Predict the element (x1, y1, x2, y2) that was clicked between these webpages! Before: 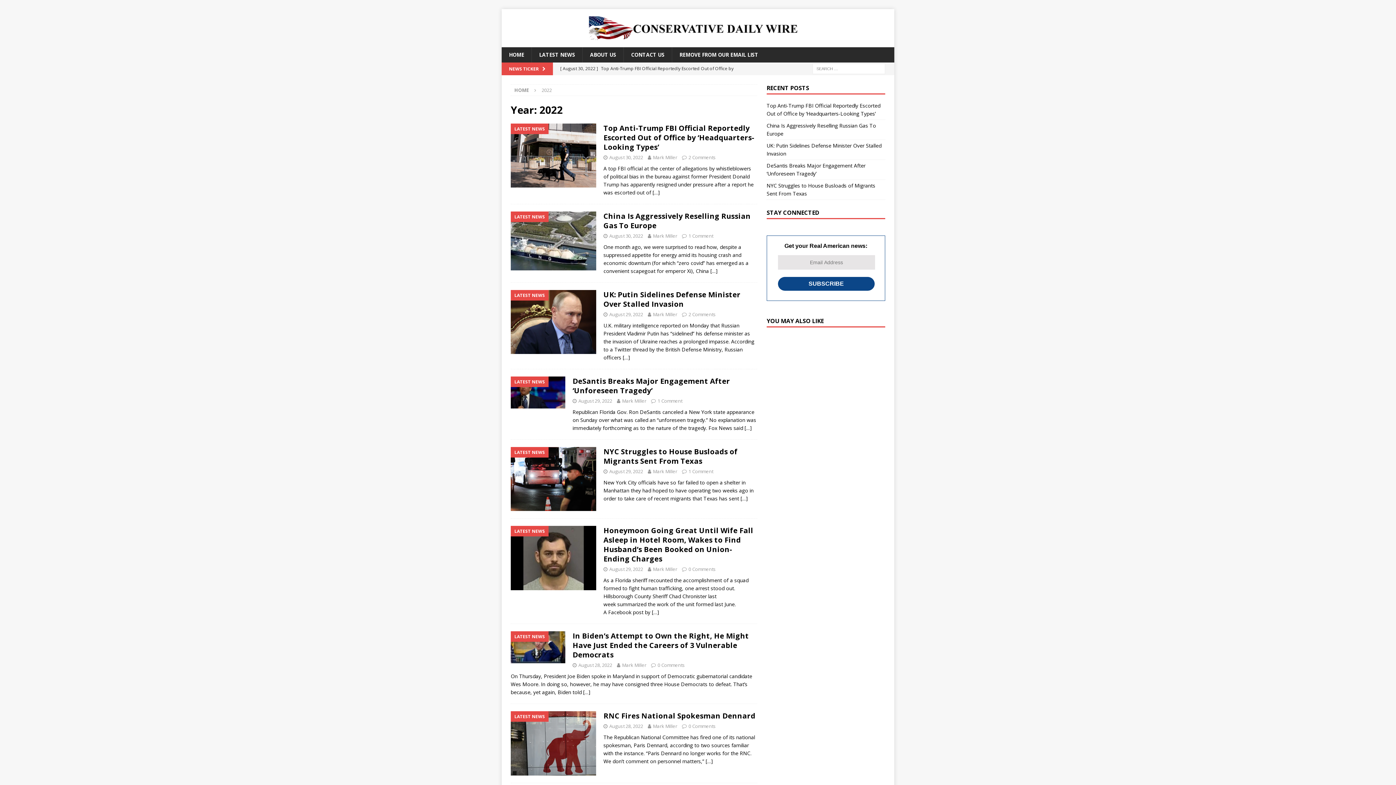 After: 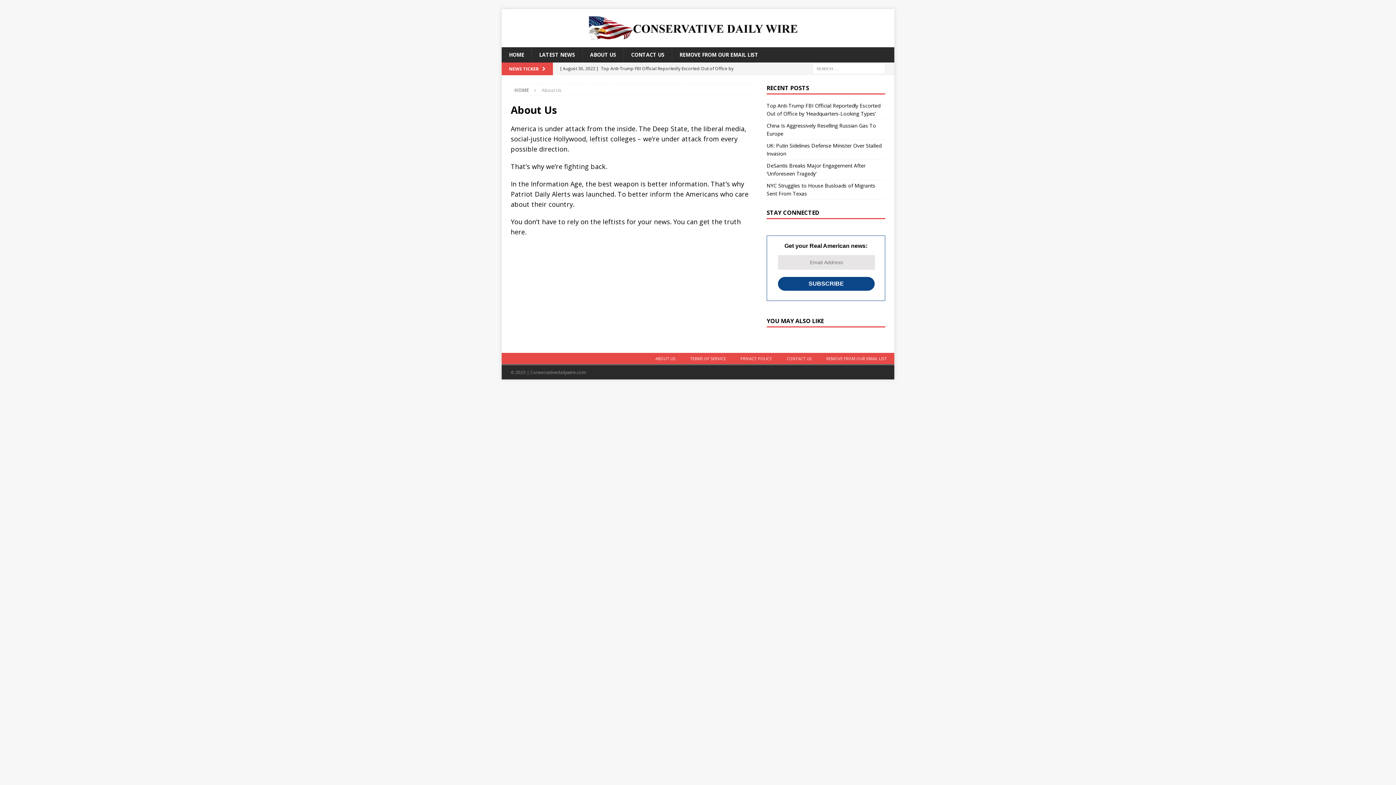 Action: bbox: (582, 47, 623, 62) label: ABOUT US